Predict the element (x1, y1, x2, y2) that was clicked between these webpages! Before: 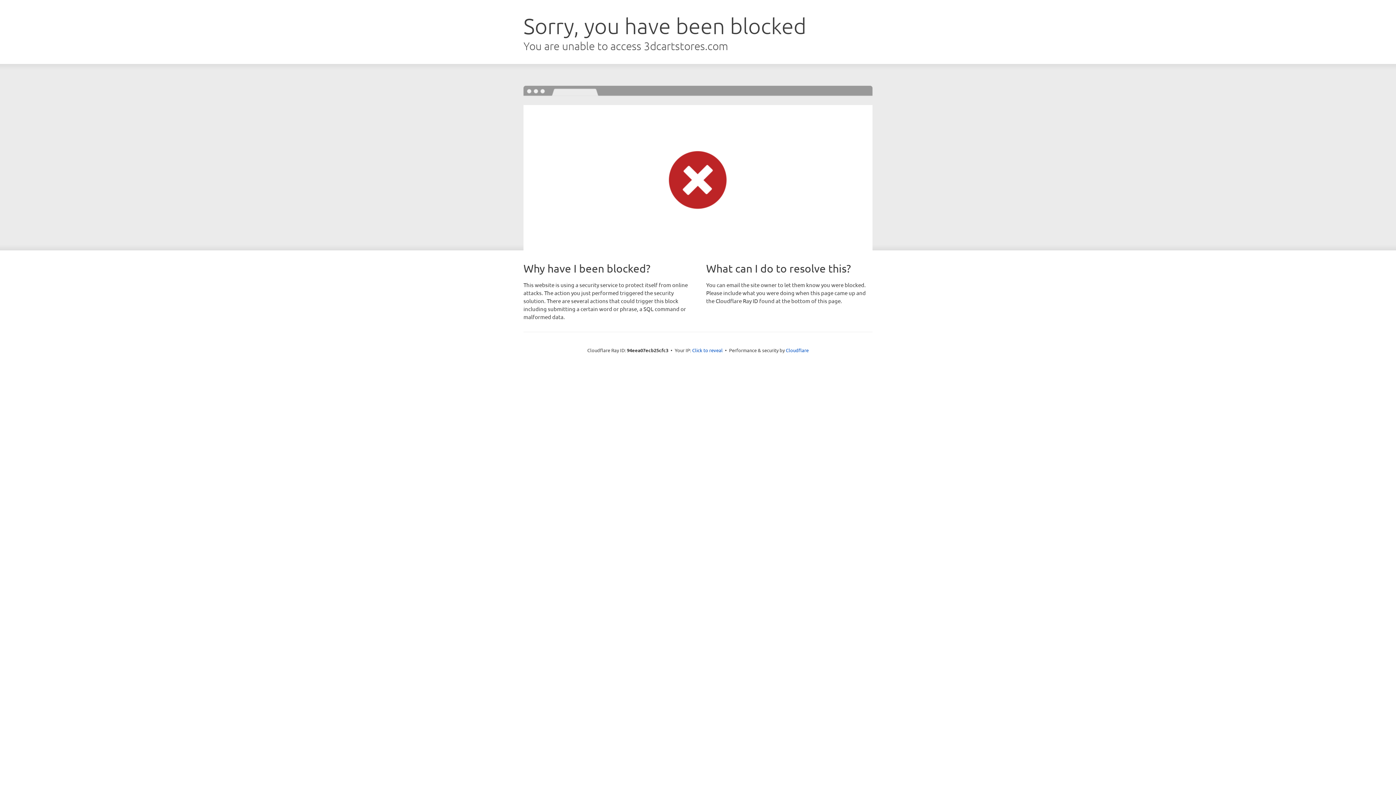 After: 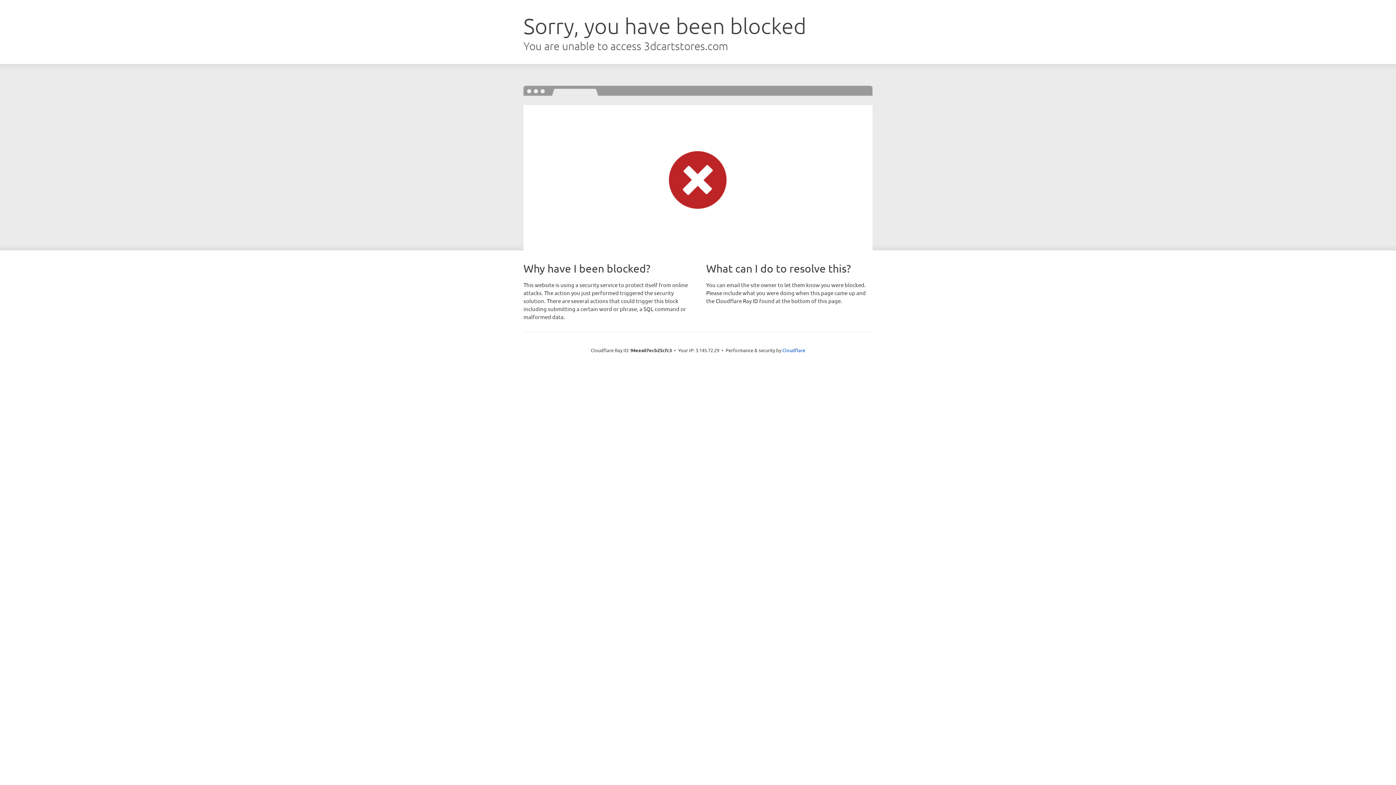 Action: label: Click to reveal bbox: (692, 346, 722, 353)